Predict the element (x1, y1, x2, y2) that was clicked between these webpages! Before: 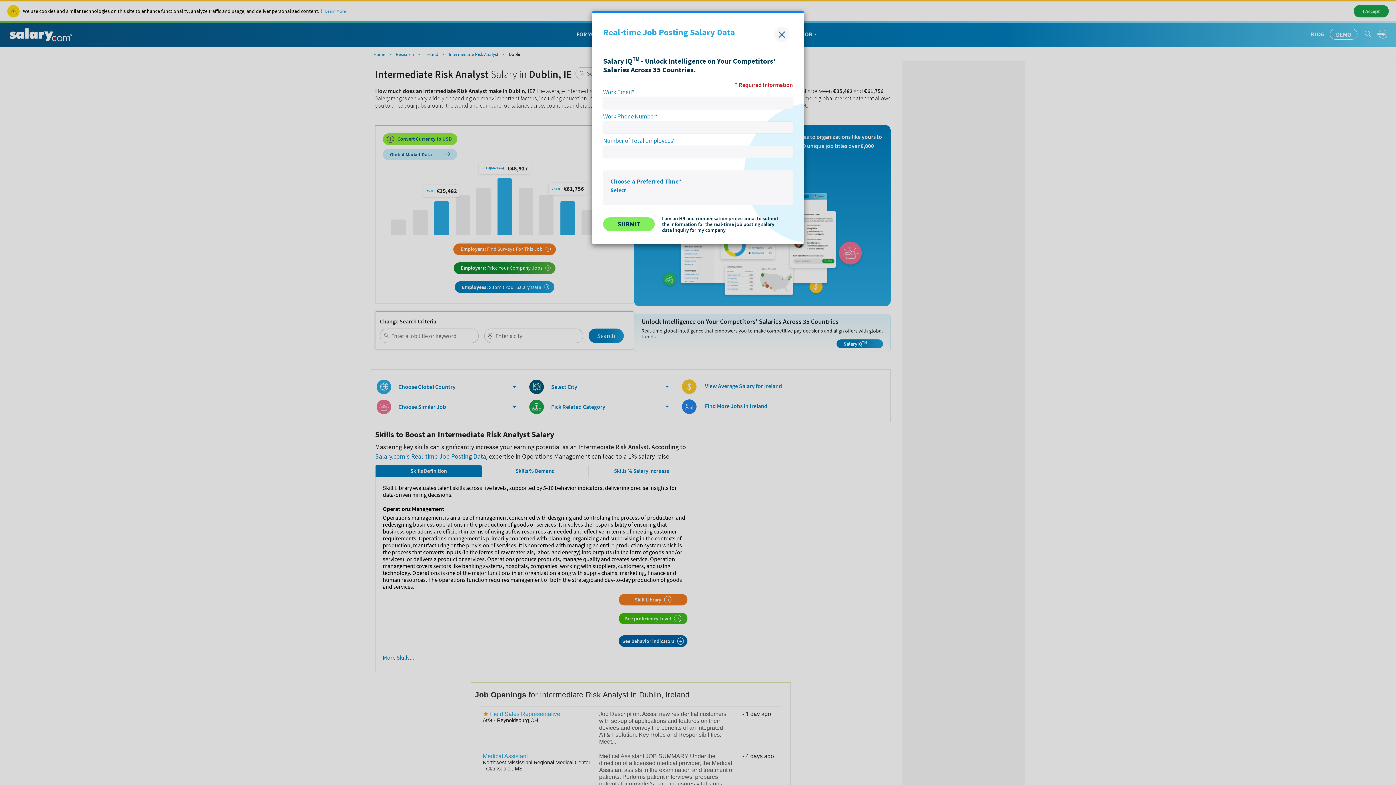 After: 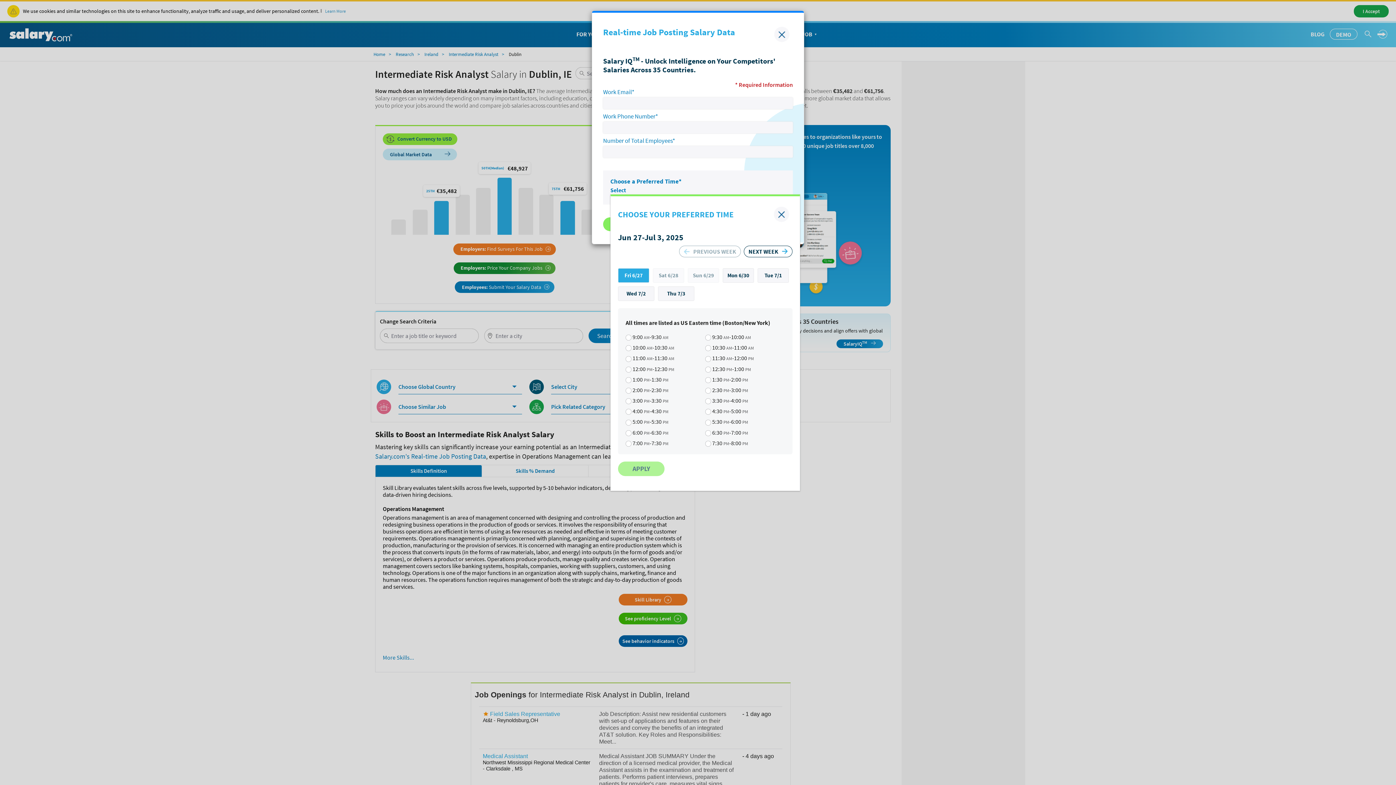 Action: label: Select bbox: (610, 186, 626, 193)